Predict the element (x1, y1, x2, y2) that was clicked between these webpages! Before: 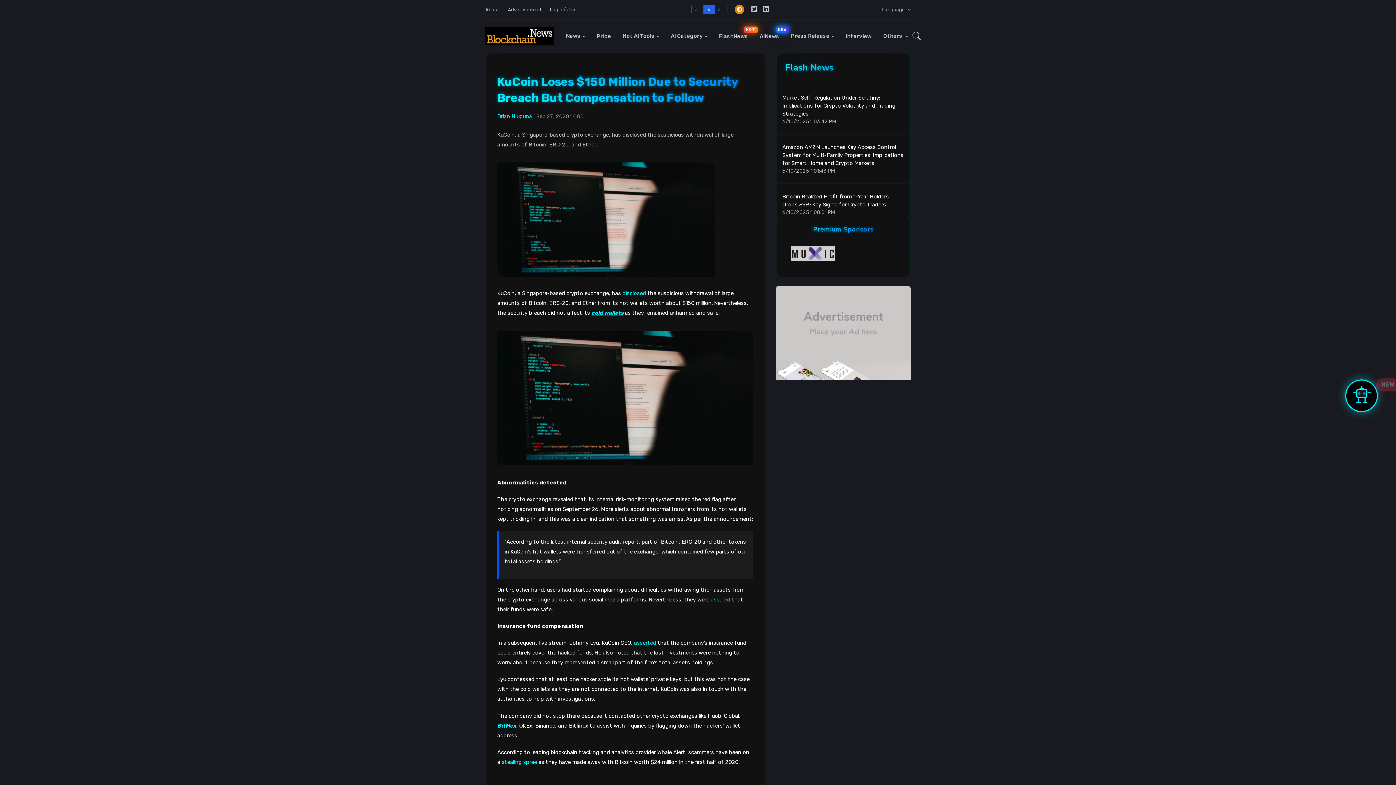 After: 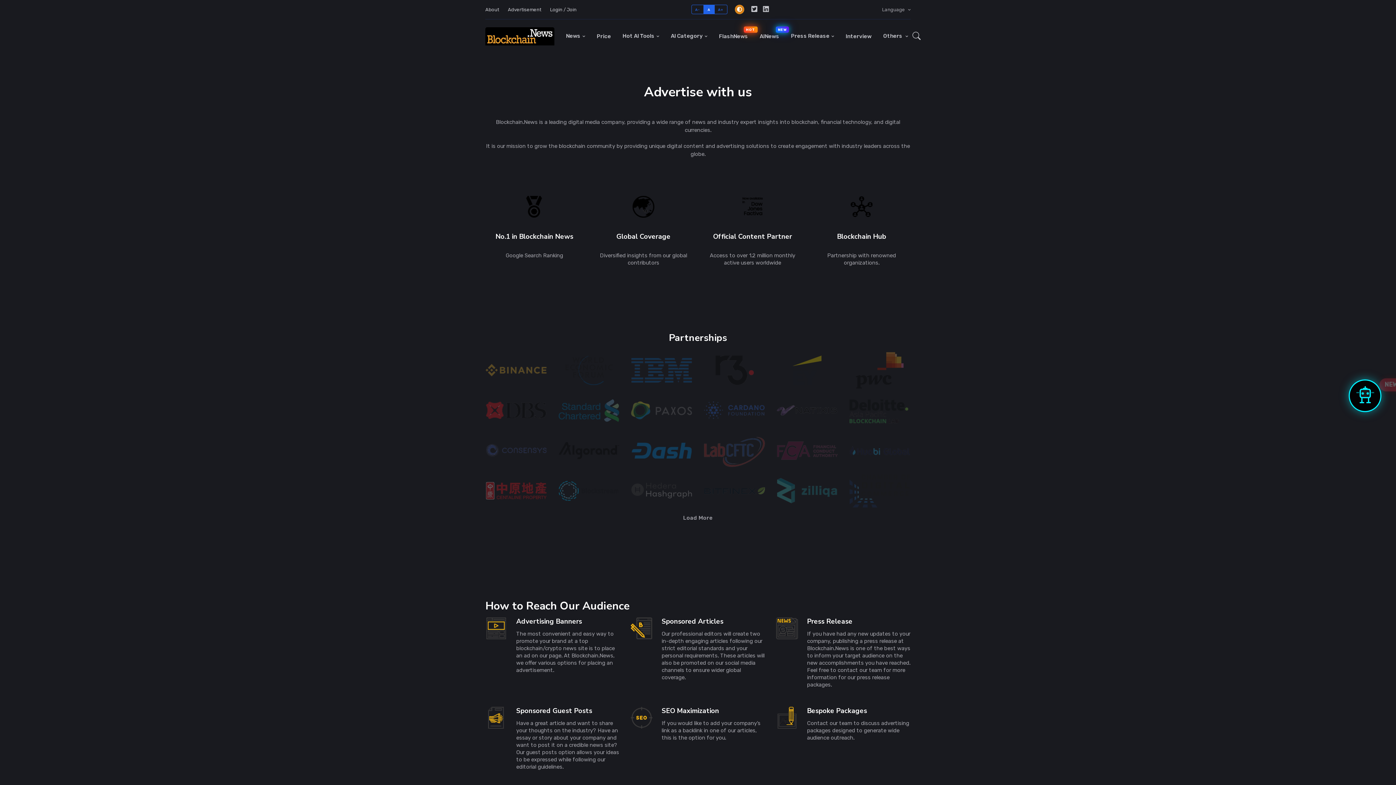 Action: label: Advertisement bbox: (503, 4, 545, 14)